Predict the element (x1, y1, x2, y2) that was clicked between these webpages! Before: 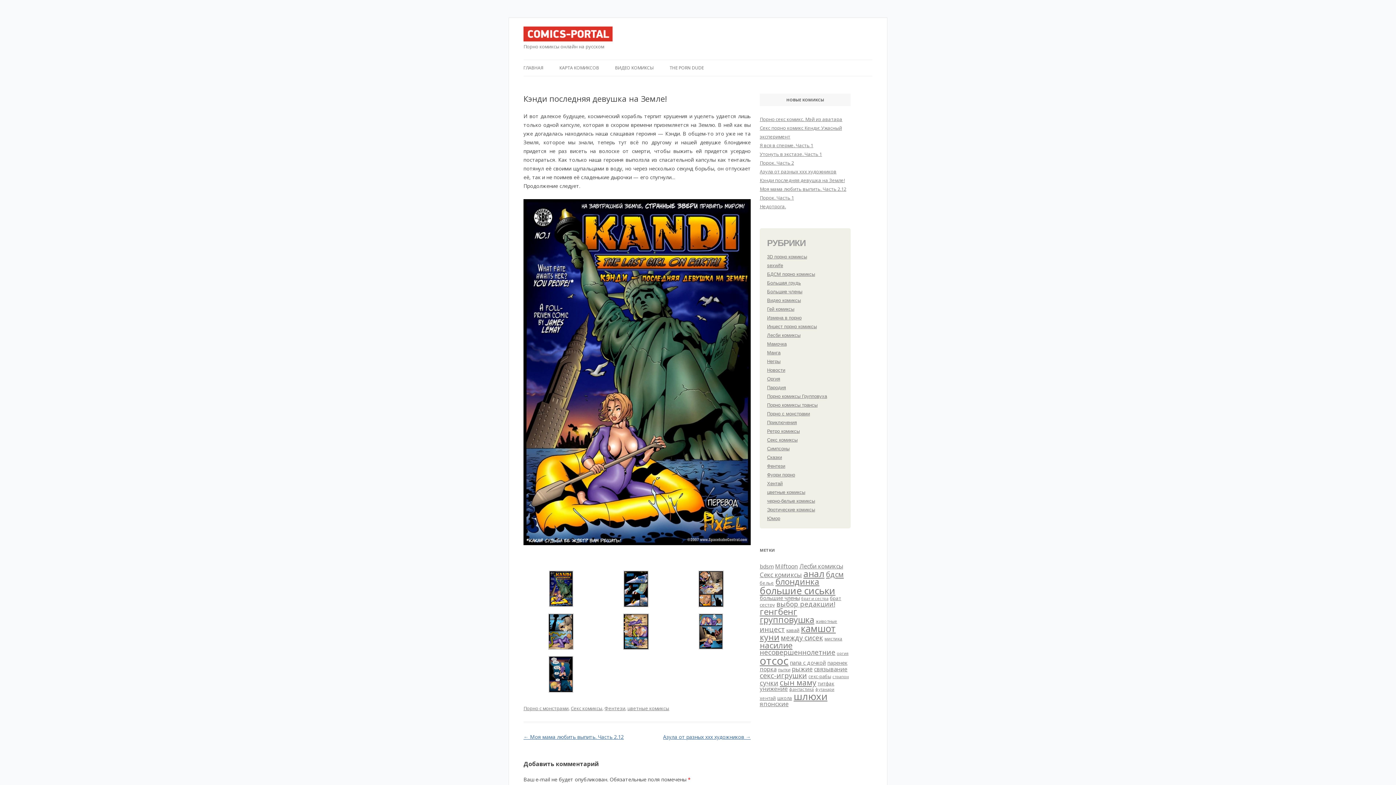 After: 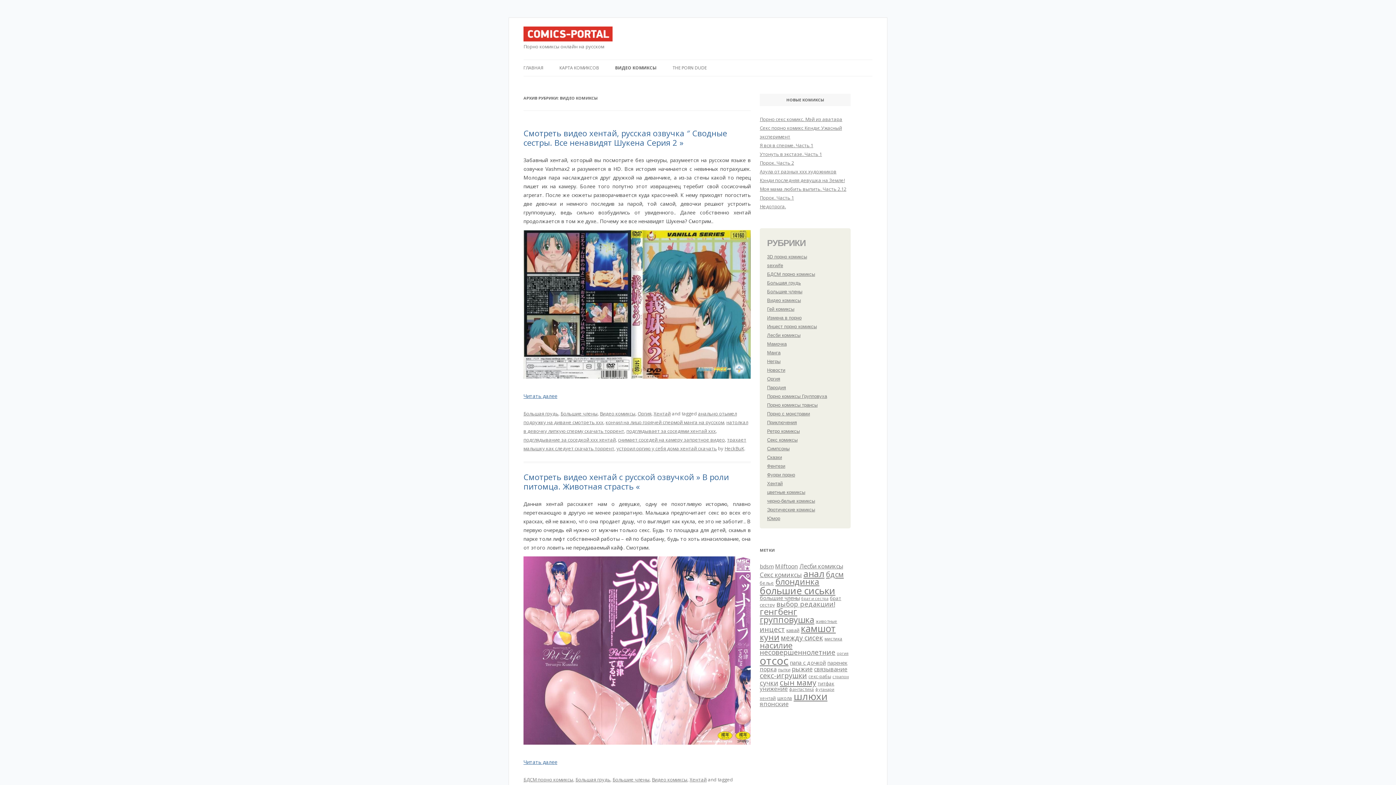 Action: bbox: (615, 60, 653, 76) label: ВИДЕО КОМИКСЫ